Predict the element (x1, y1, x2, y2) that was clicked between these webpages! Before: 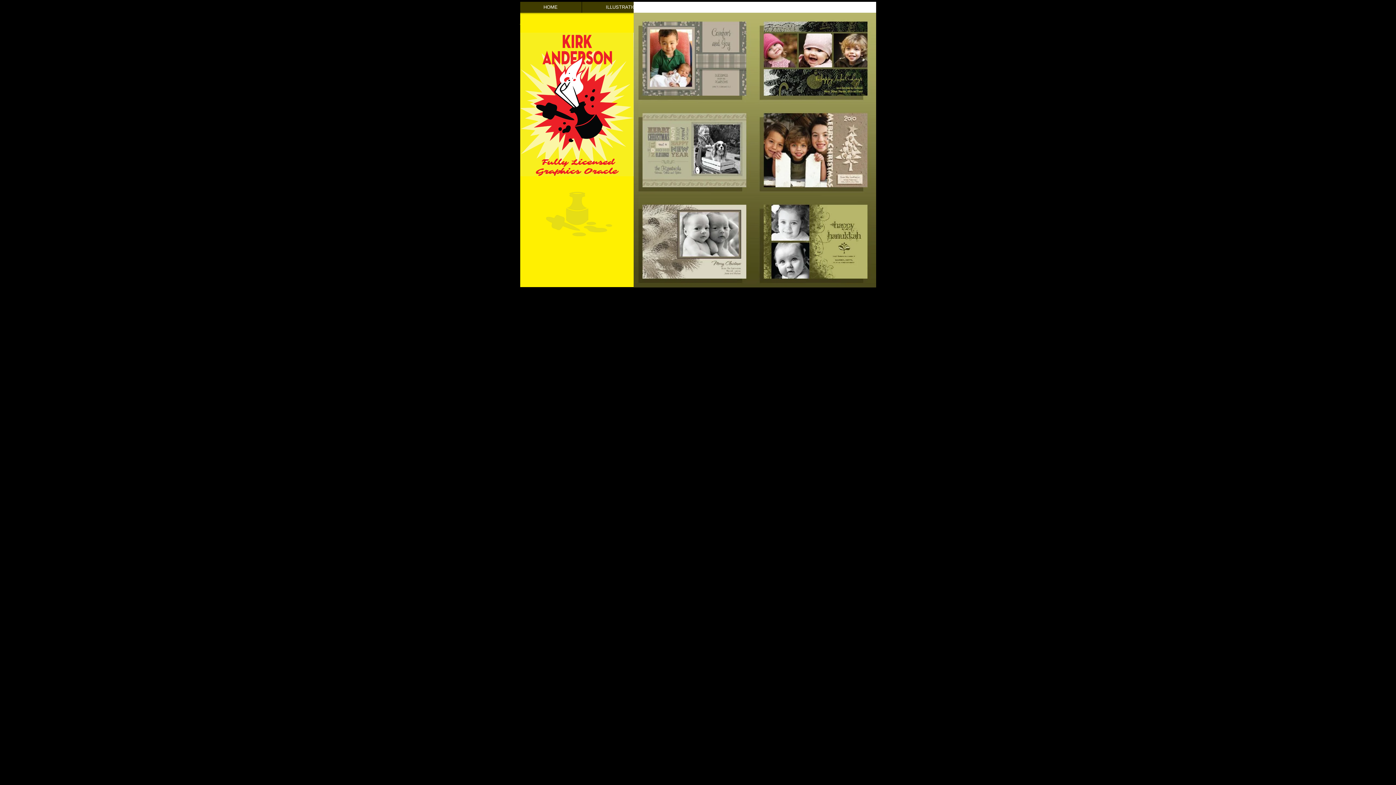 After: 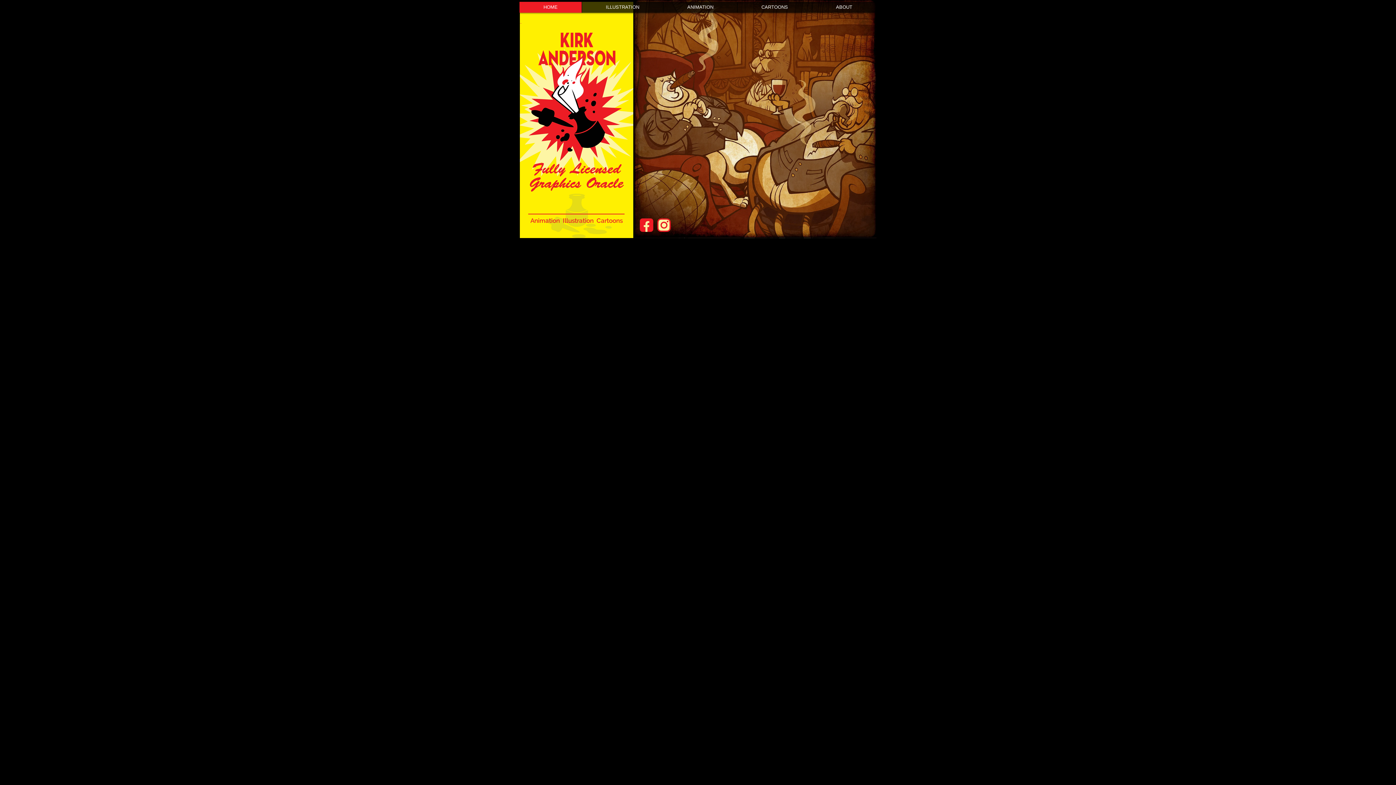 Action: bbox: (519, 1, 581, 12) label: HOME